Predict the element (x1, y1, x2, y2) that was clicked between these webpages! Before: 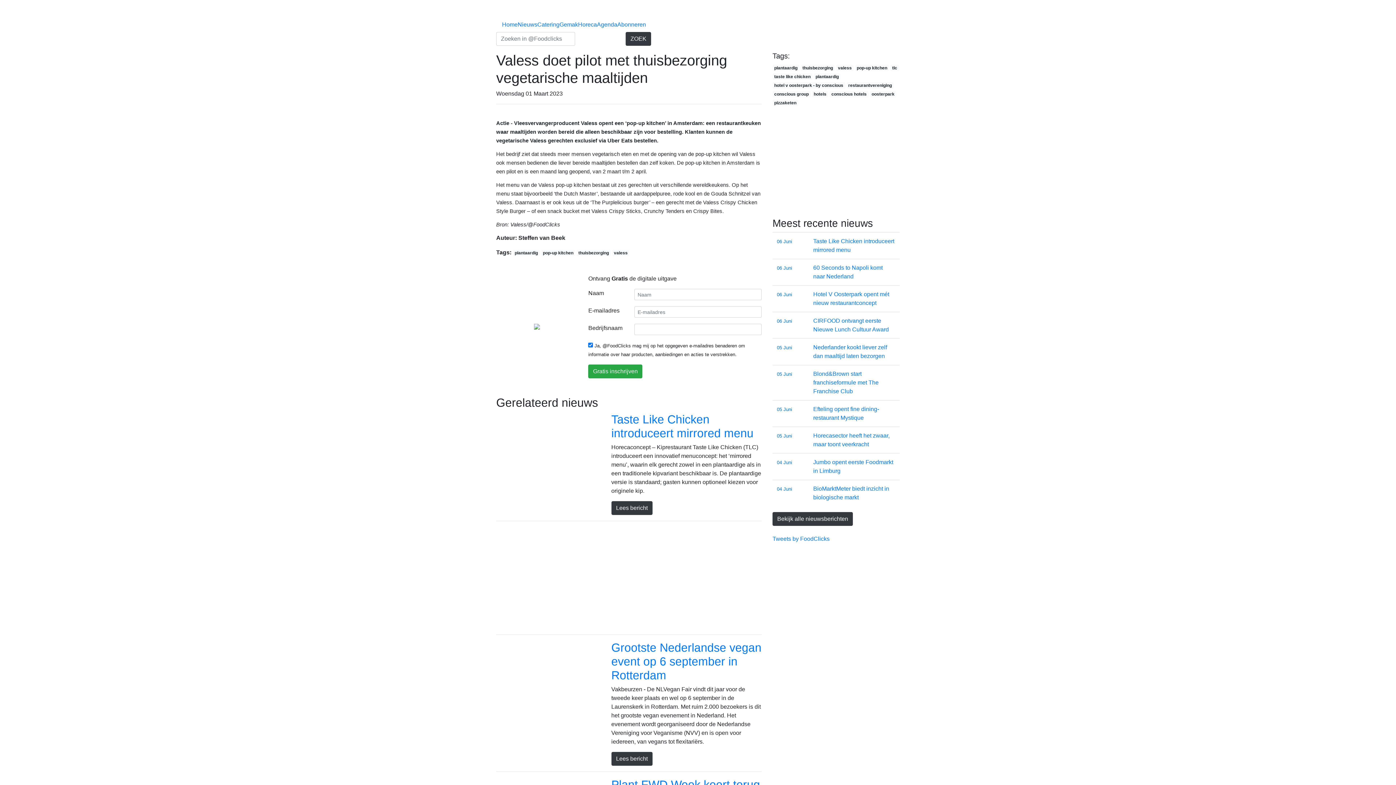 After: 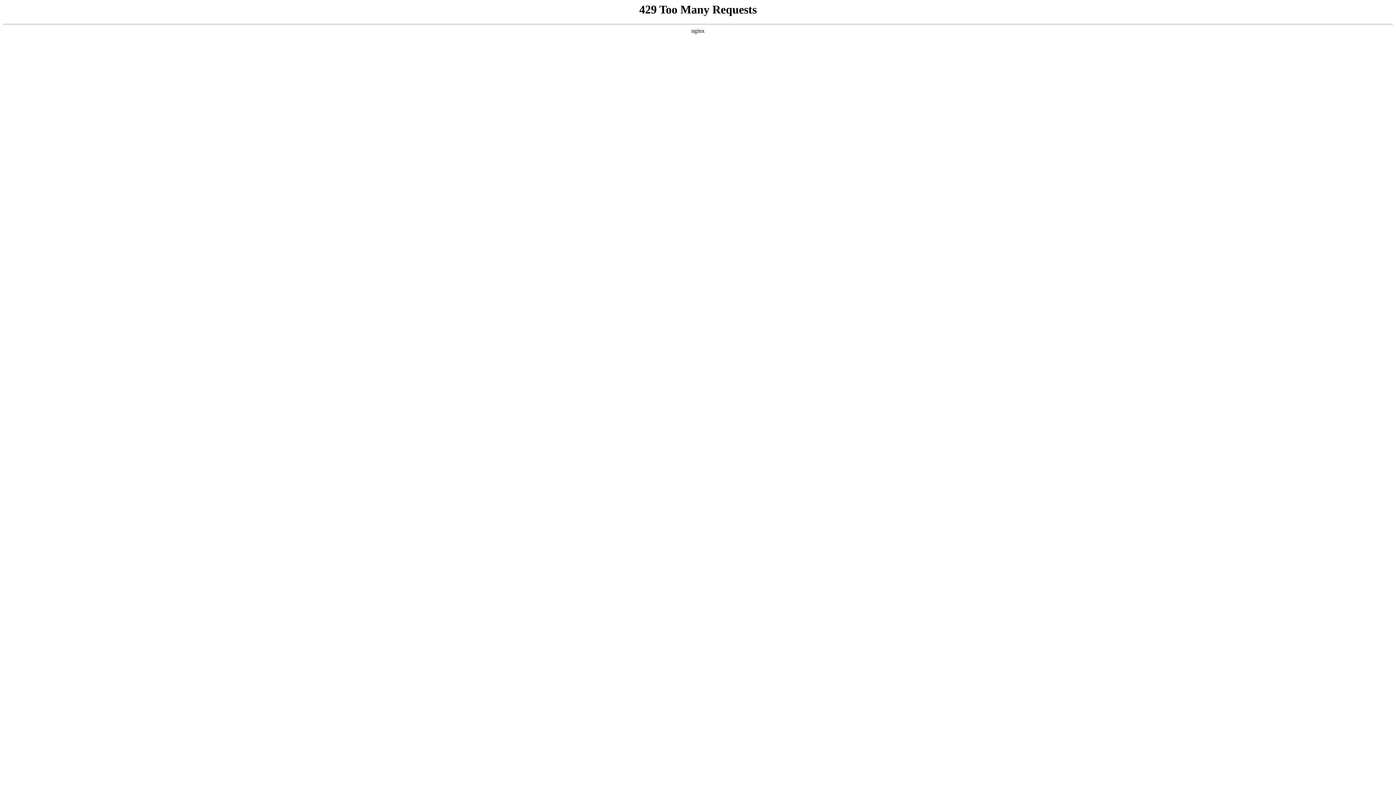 Action: label: Home bbox: (502, 21, 517, 27)